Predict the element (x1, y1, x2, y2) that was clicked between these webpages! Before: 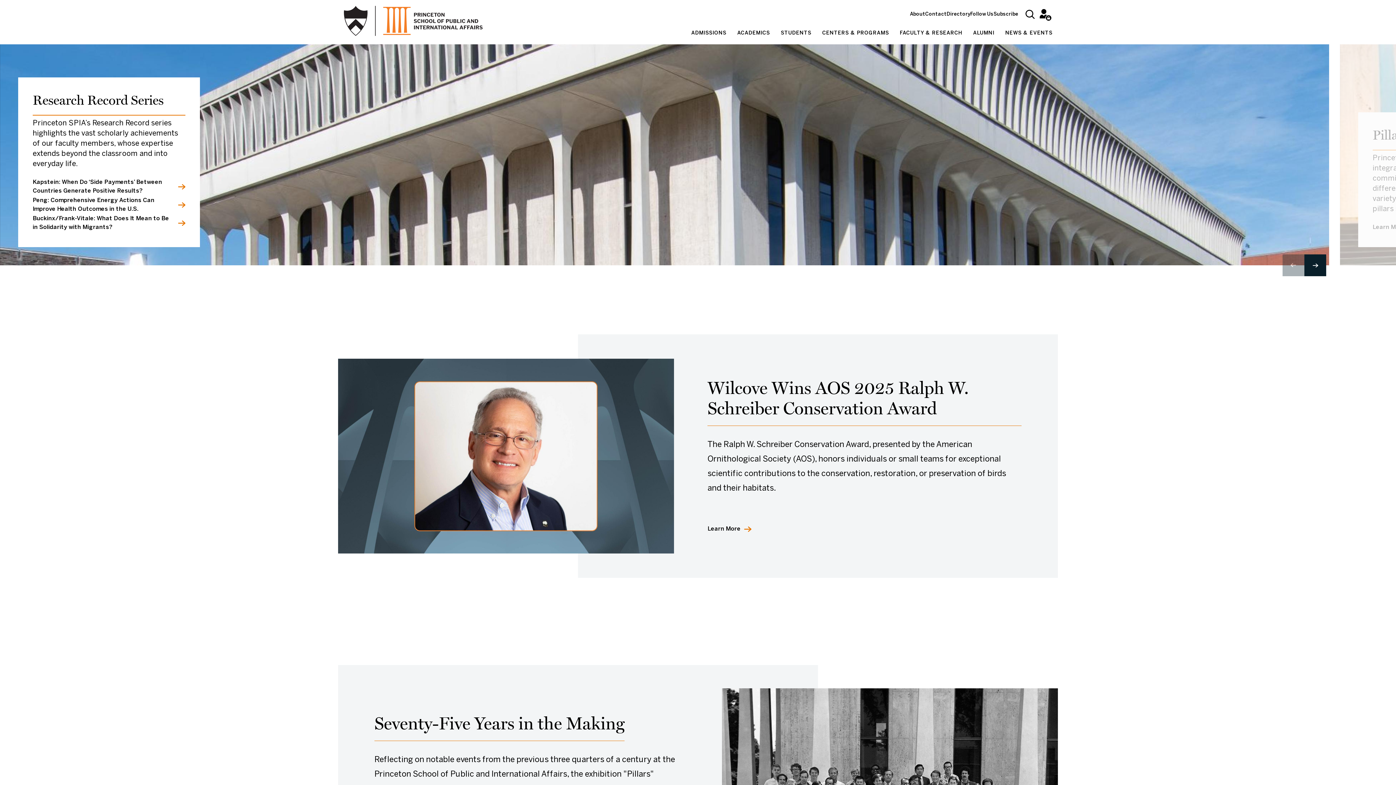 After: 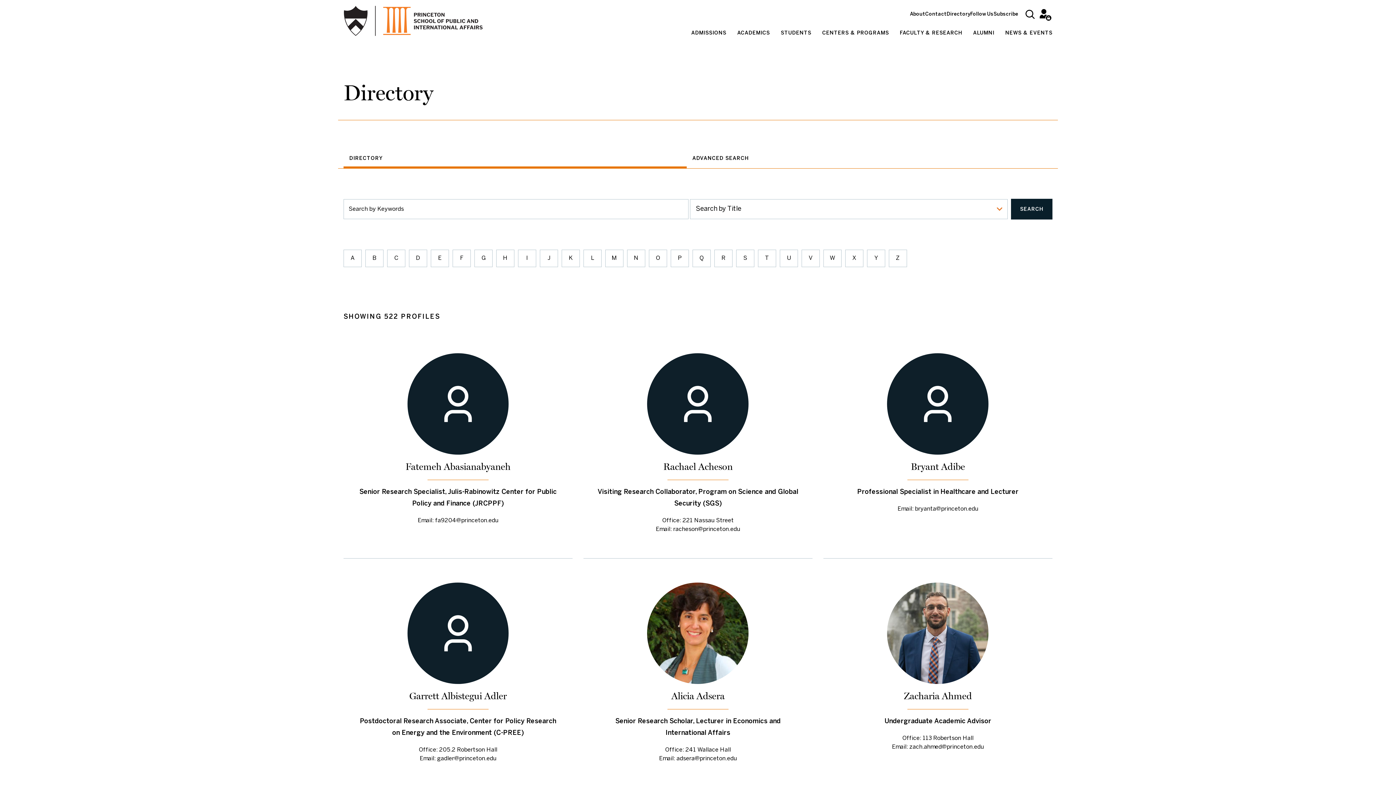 Action: label: Directory bbox: (946, 12, 970, 16)